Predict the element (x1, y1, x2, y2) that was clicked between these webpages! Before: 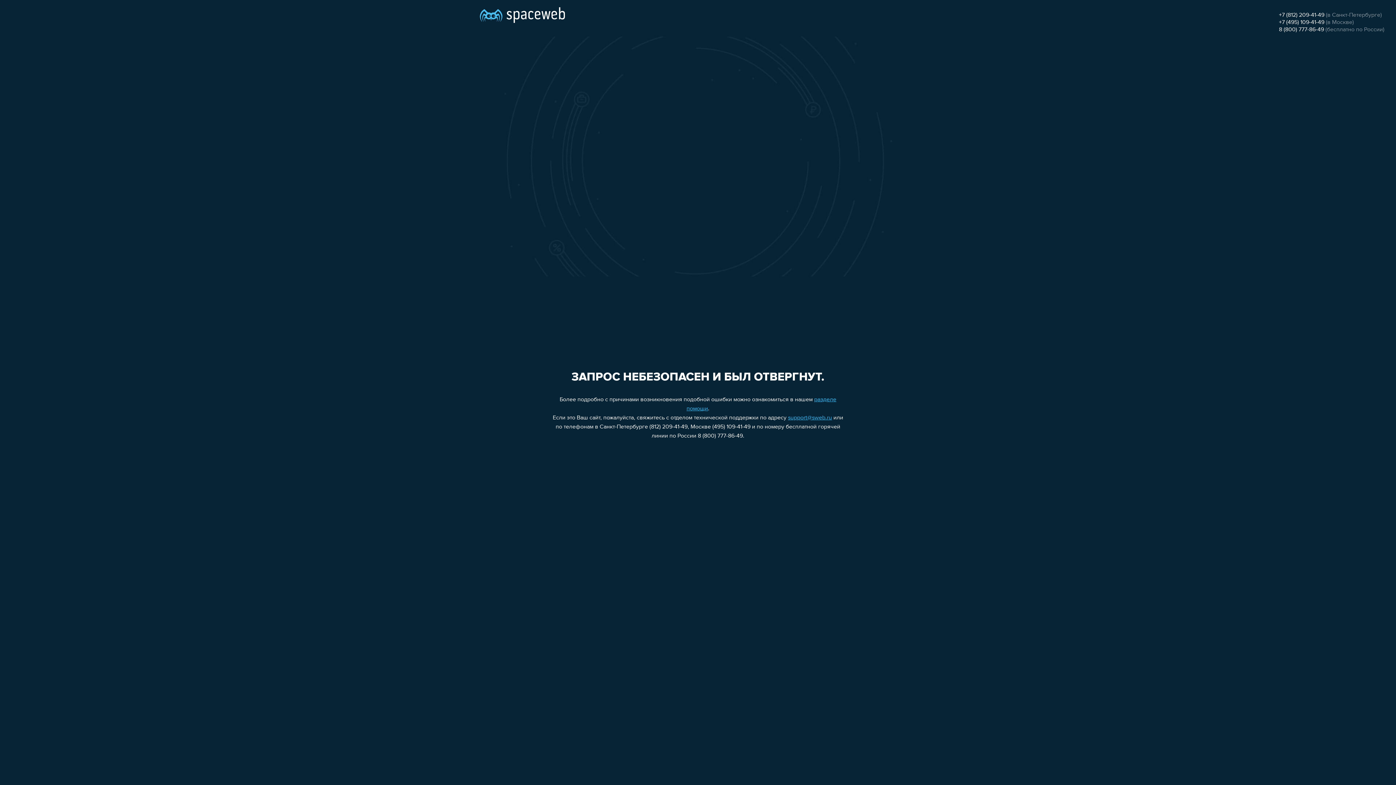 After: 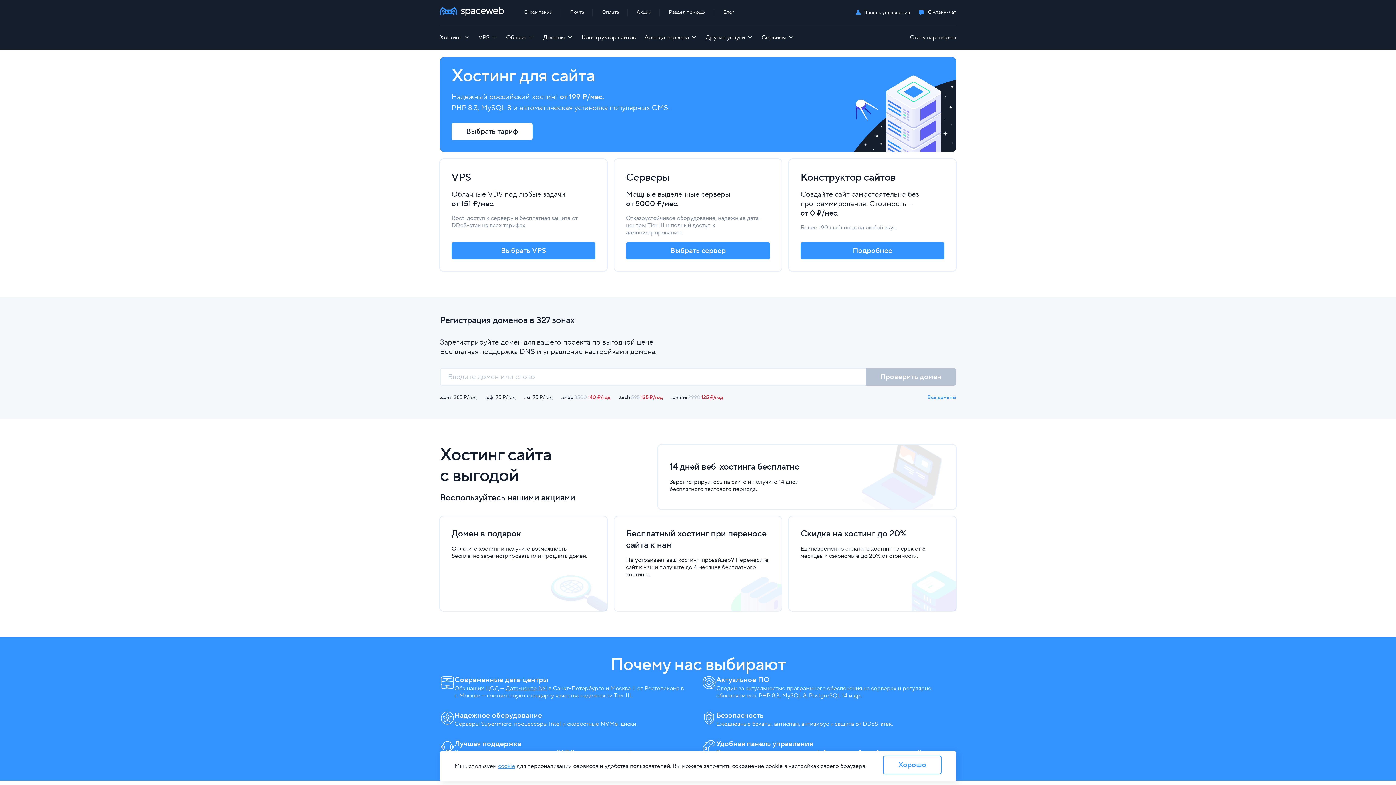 Action: bbox: (480, 0, 565, 25)